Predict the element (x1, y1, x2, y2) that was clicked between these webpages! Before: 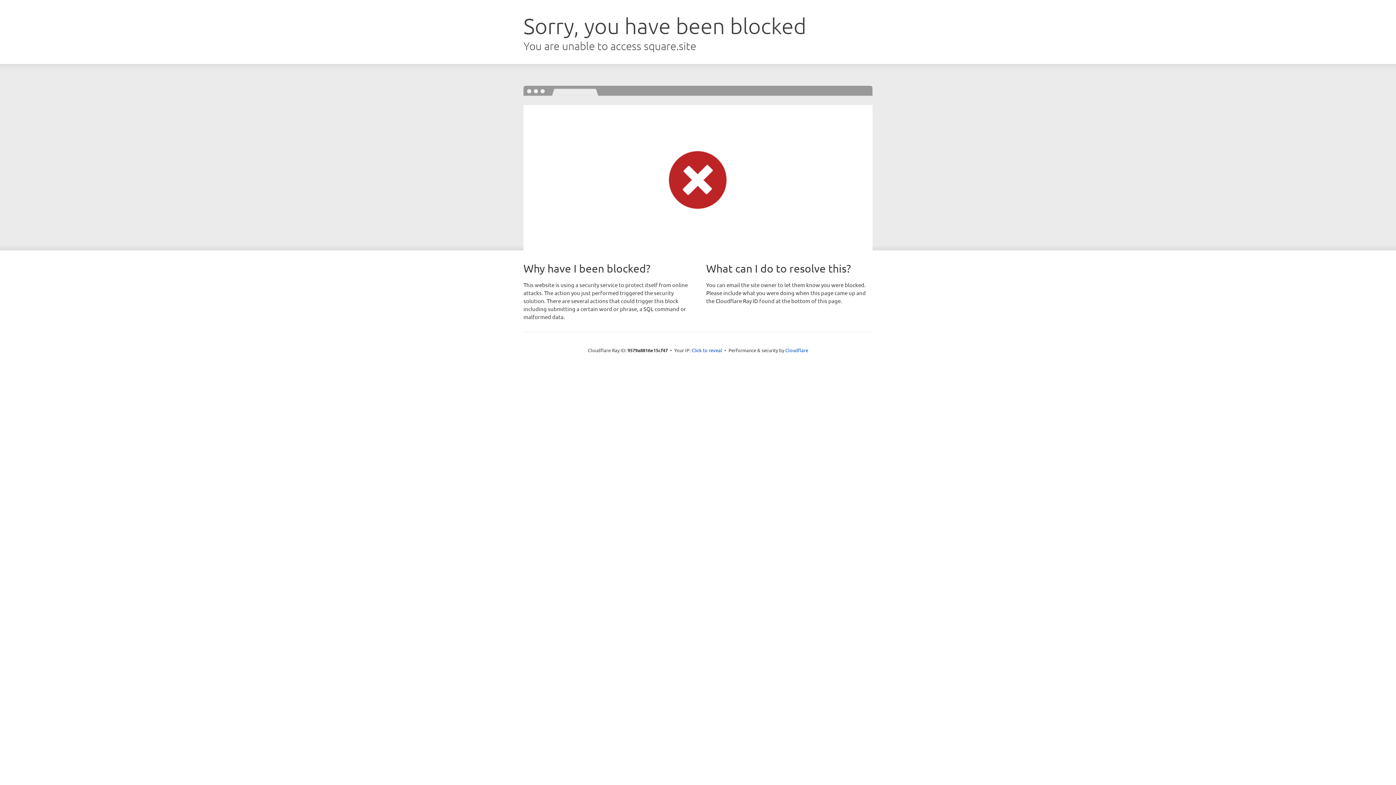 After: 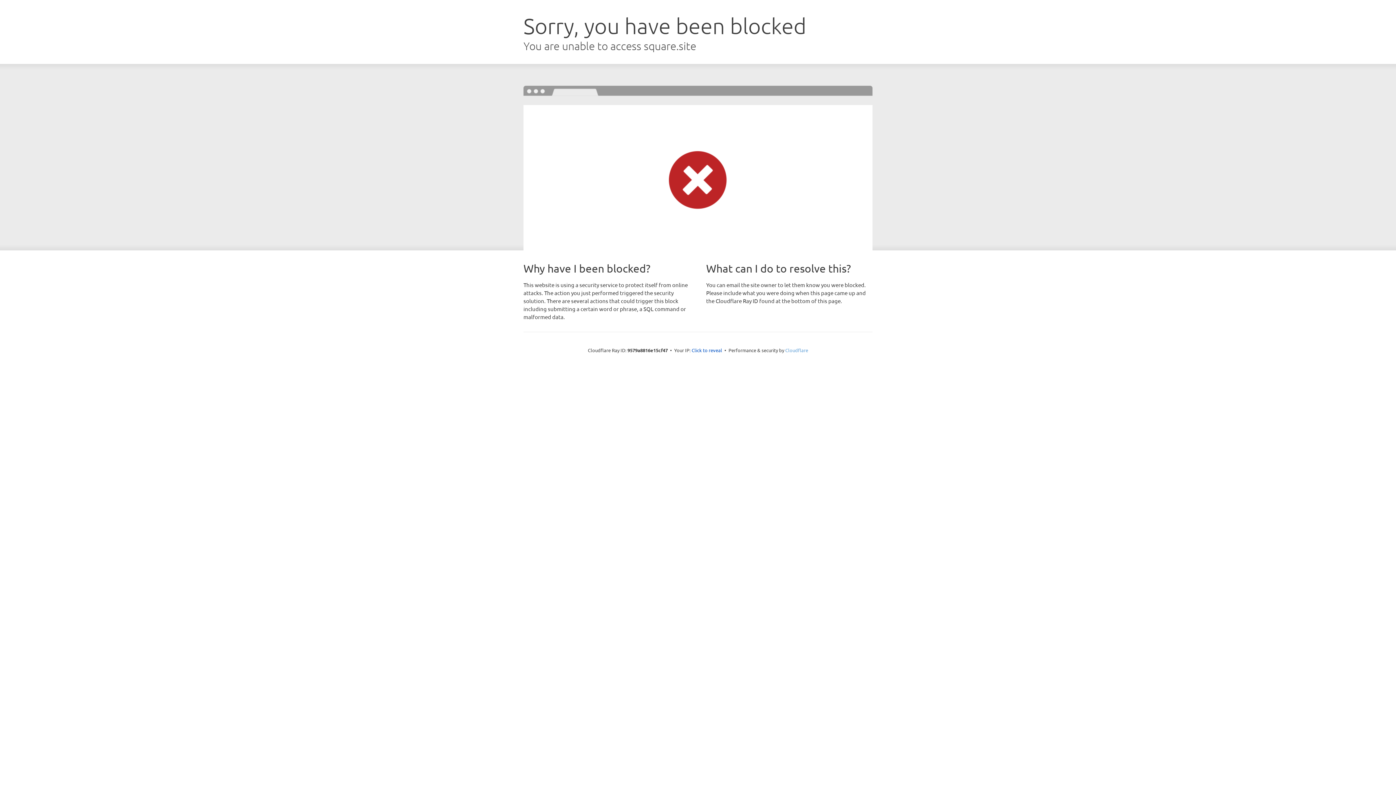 Action: label: Cloudflare bbox: (785, 347, 808, 353)